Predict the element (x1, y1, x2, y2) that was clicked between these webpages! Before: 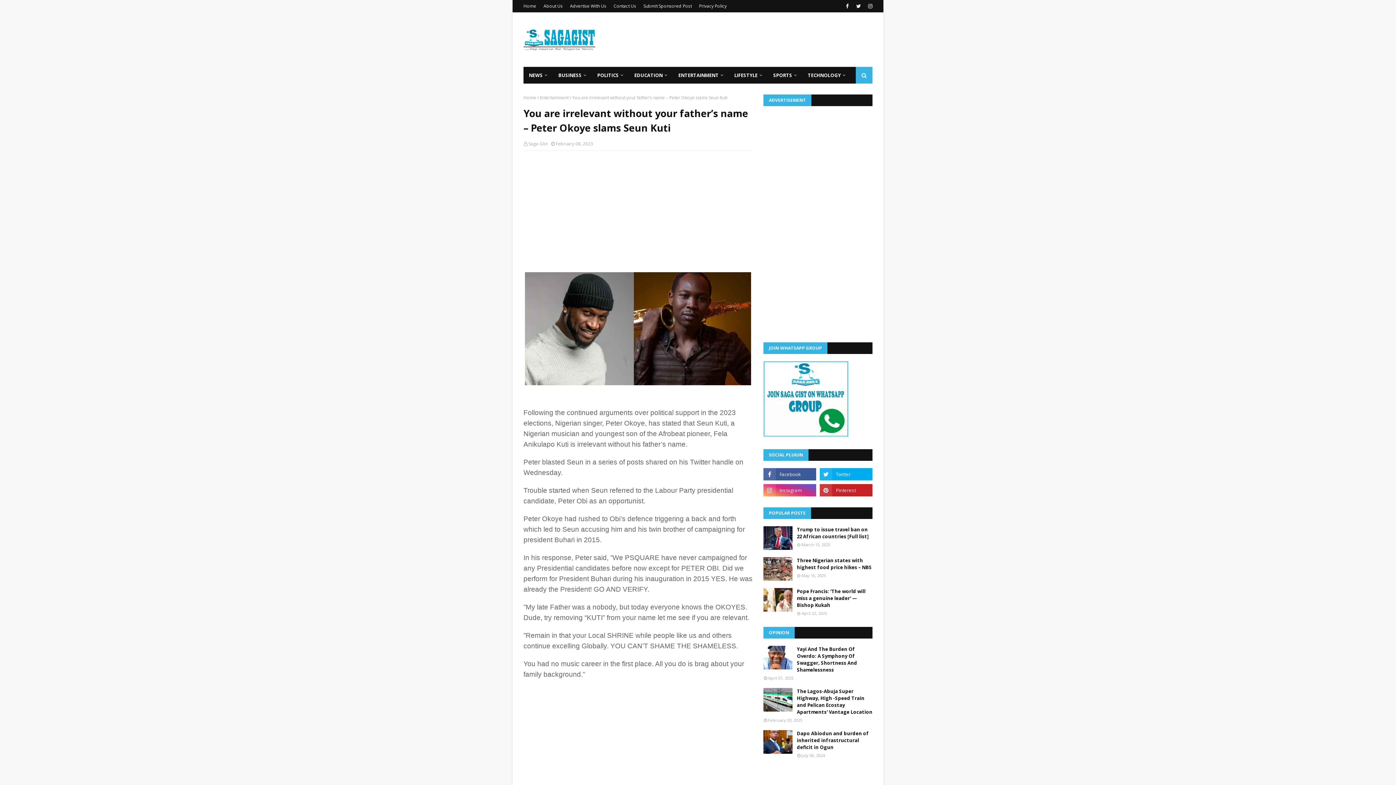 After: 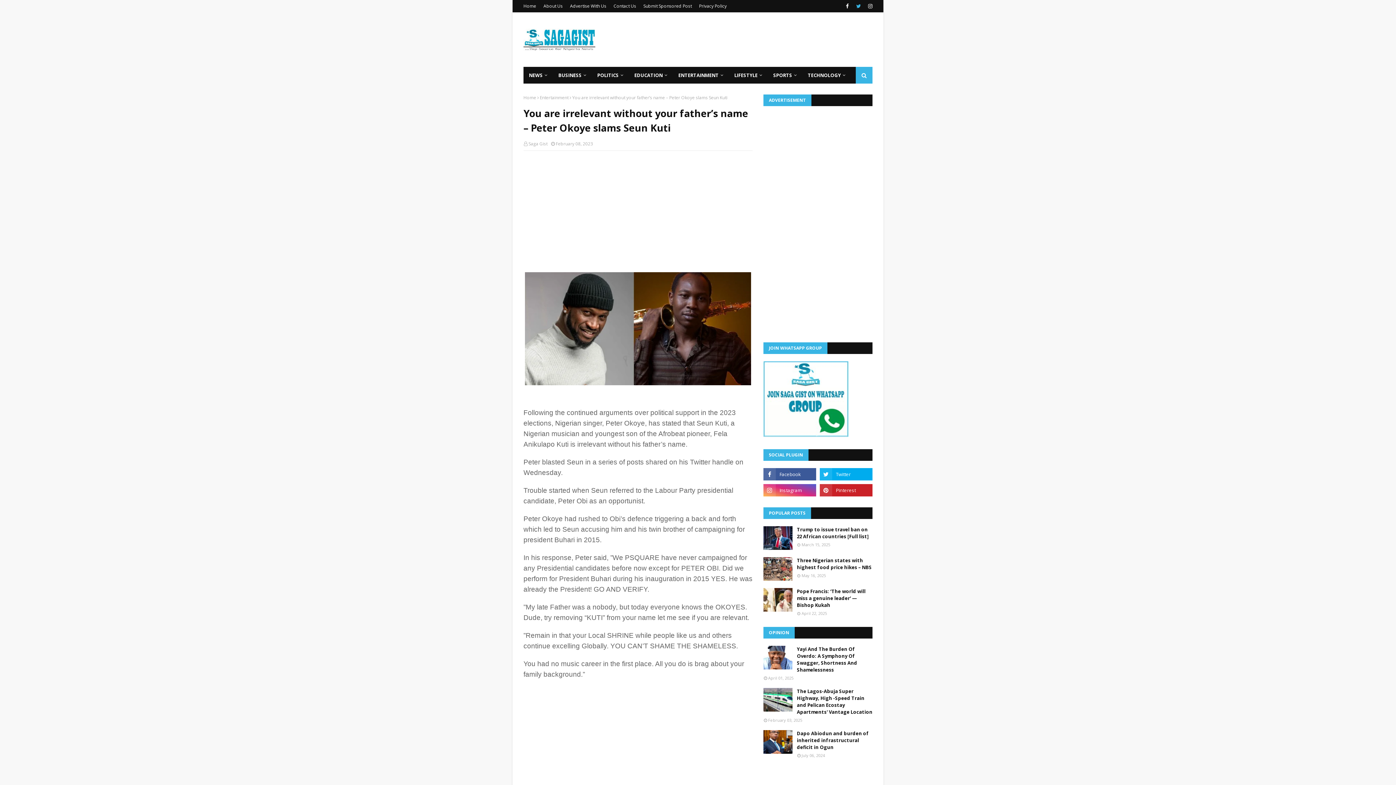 Action: bbox: (854, 0, 862, 12)